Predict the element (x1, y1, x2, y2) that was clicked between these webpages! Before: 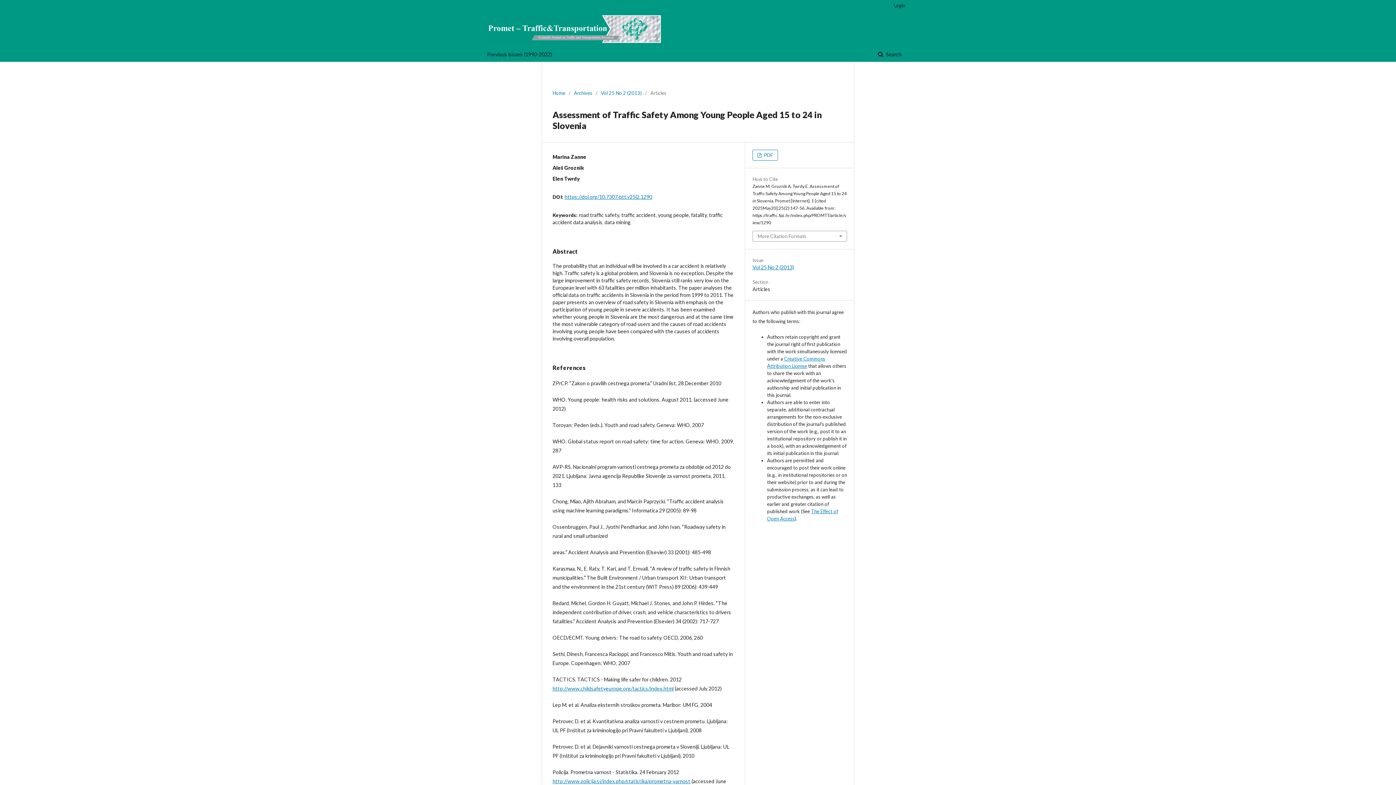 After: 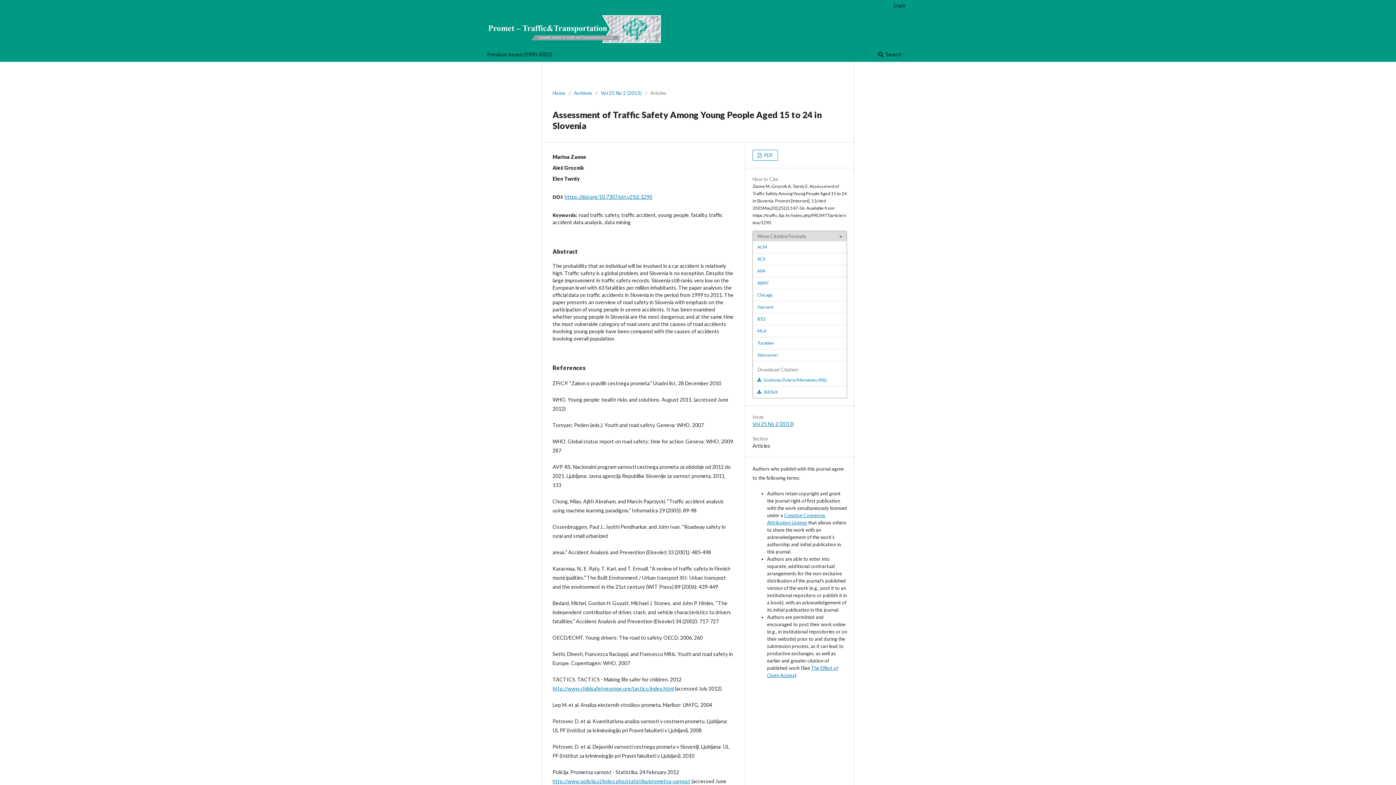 Action: bbox: (753, 231, 846, 241) label: More Citation Formats